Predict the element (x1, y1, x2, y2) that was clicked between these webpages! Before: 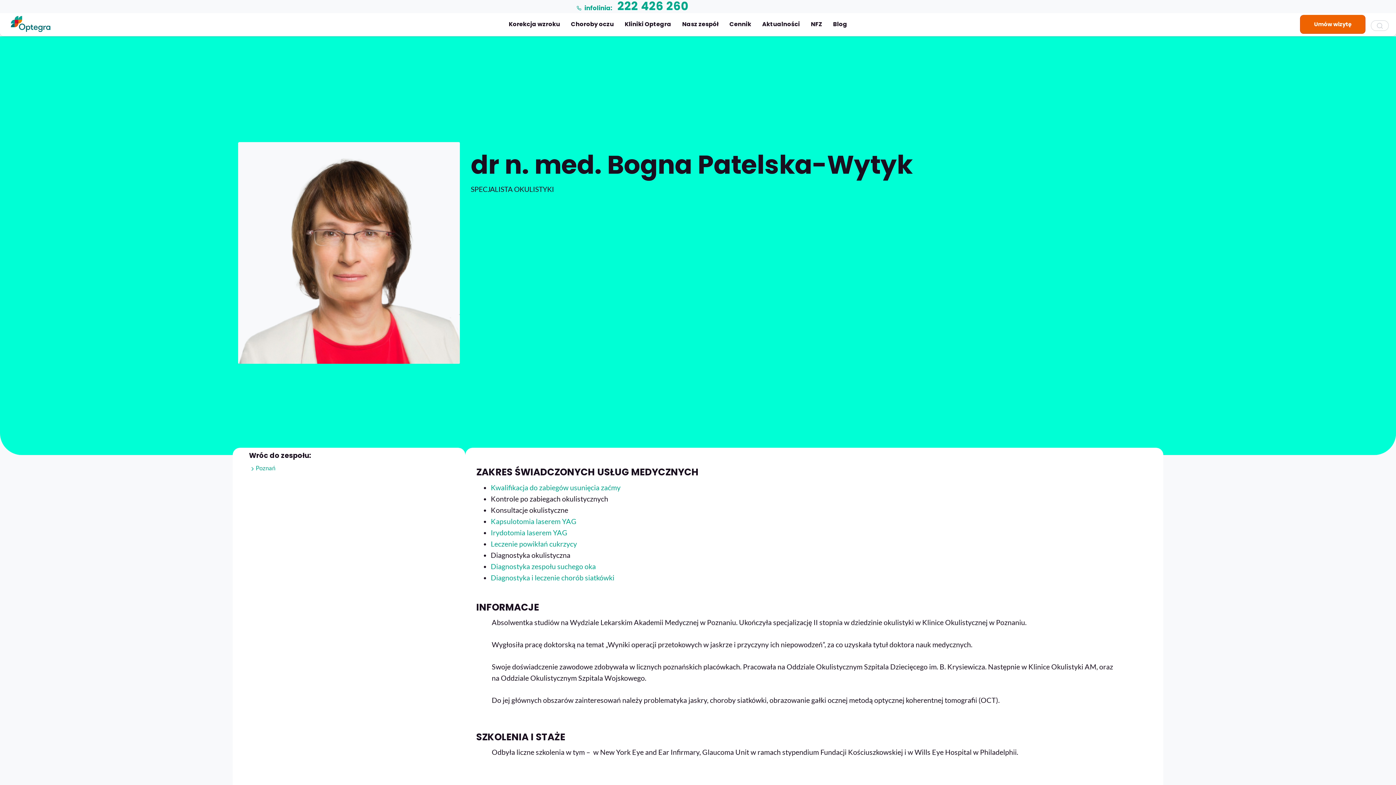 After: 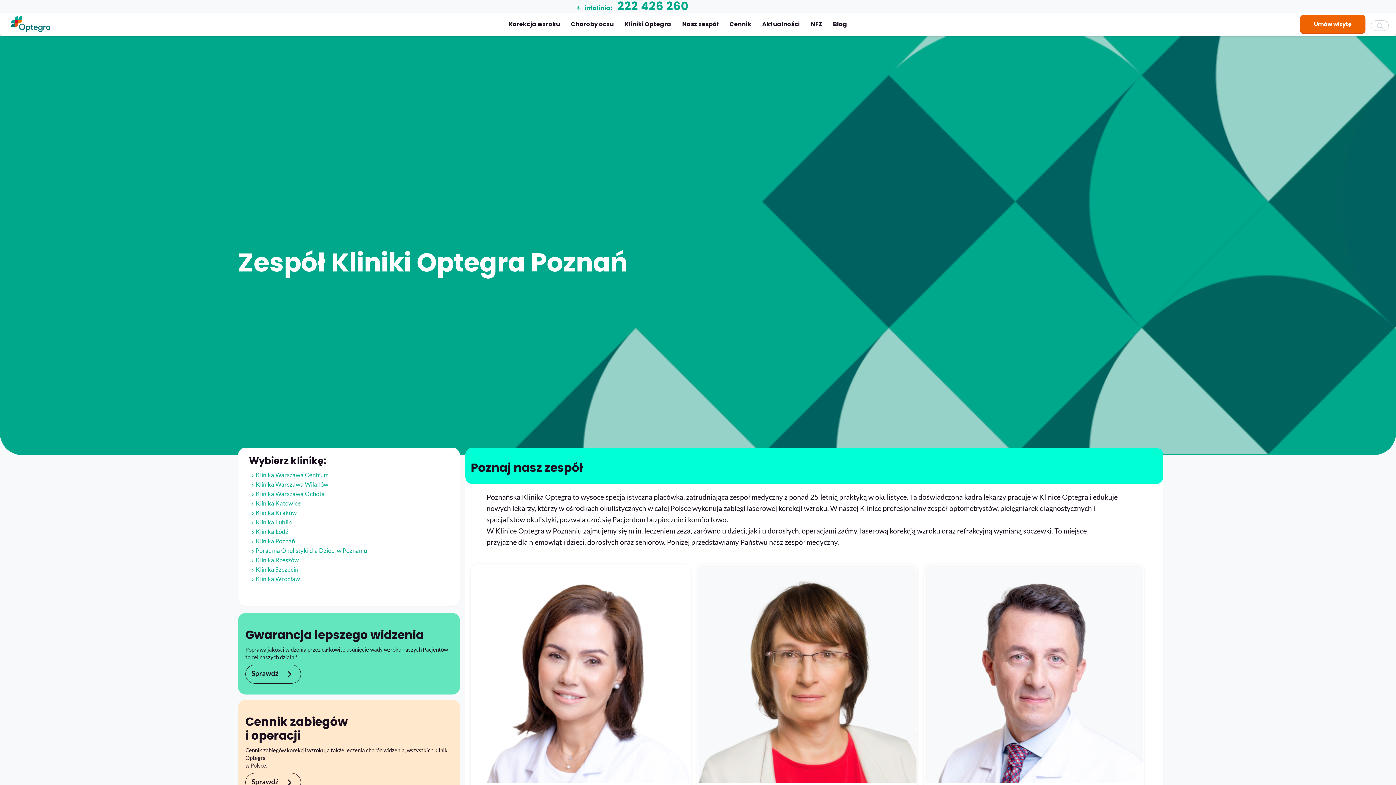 Action: bbox: (249, 464, 275, 471) label: Poznań